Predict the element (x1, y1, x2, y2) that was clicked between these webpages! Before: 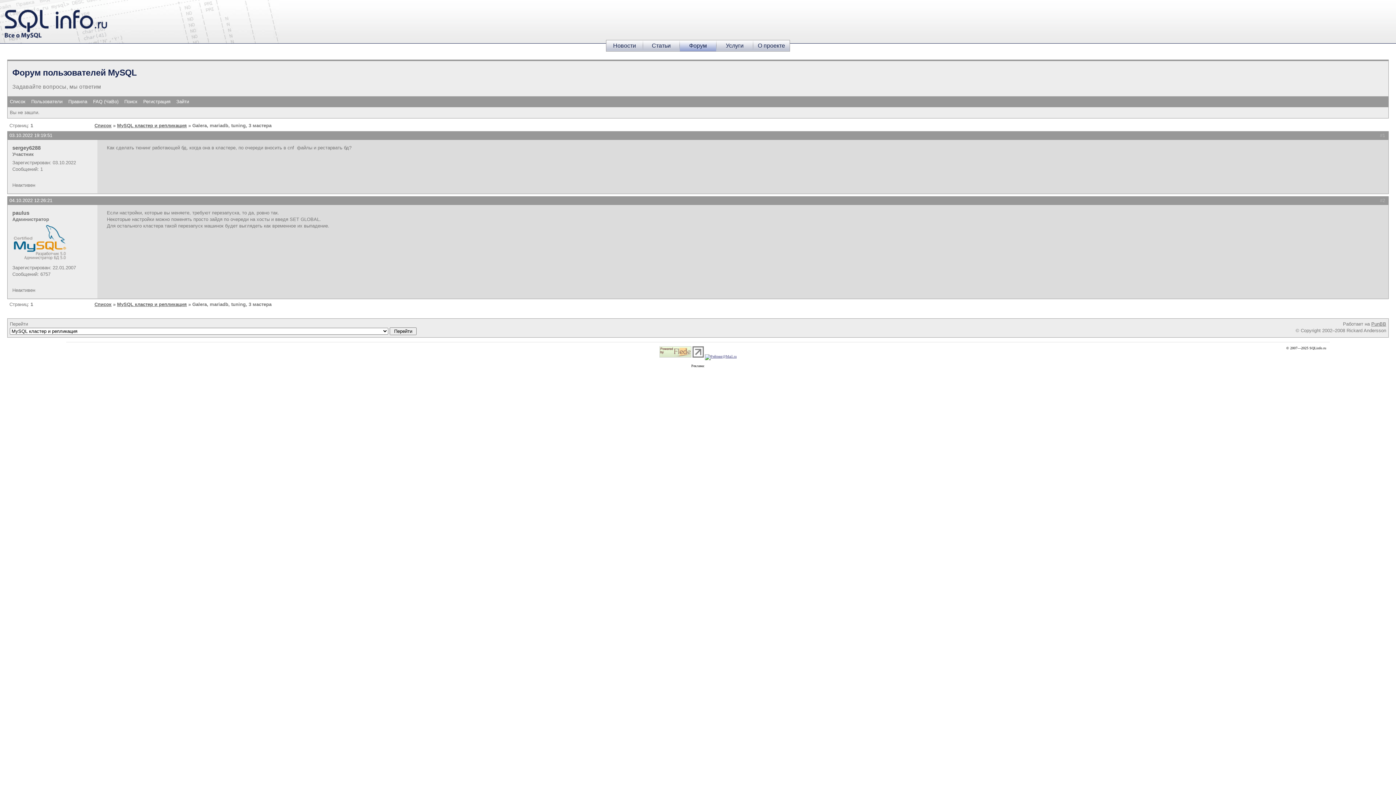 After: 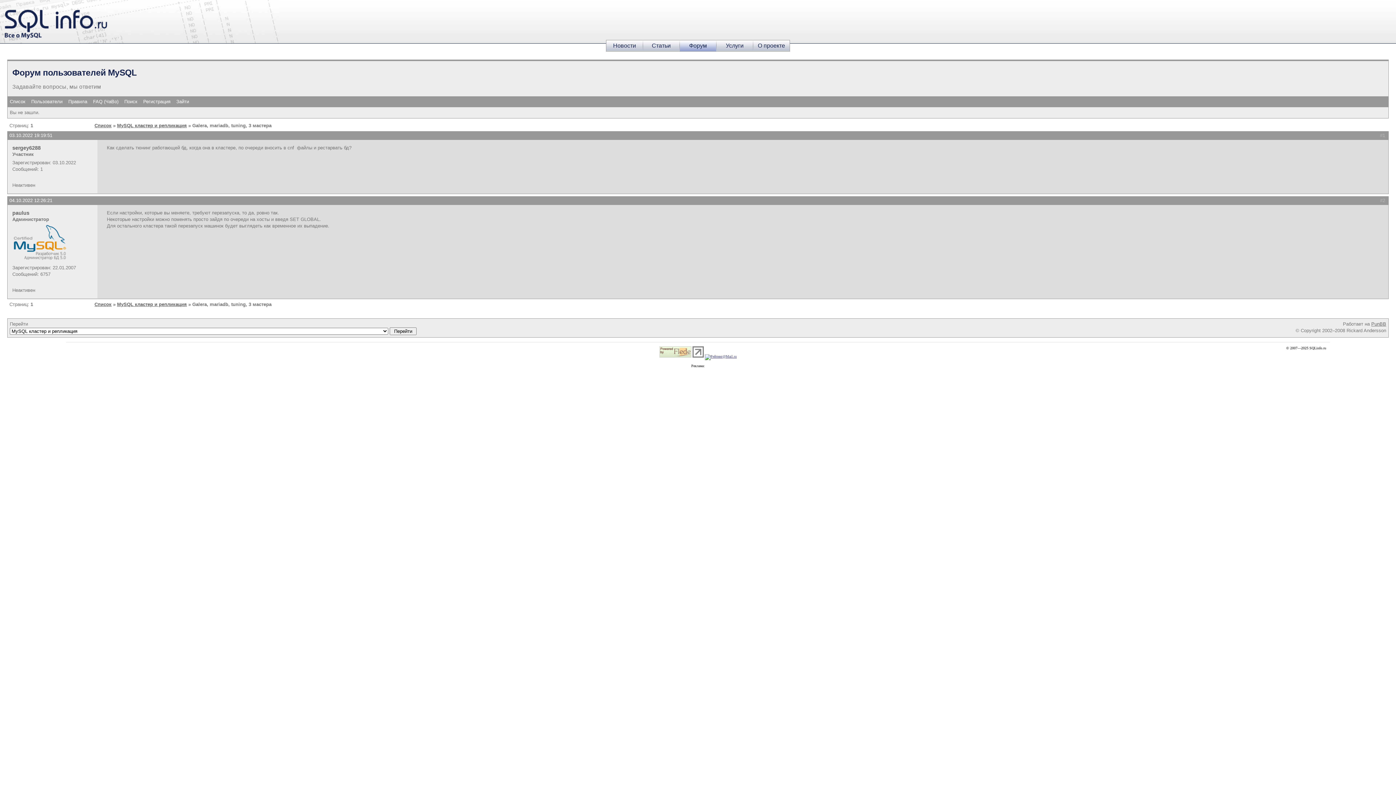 Action: bbox: (692, 358, 703, 362)